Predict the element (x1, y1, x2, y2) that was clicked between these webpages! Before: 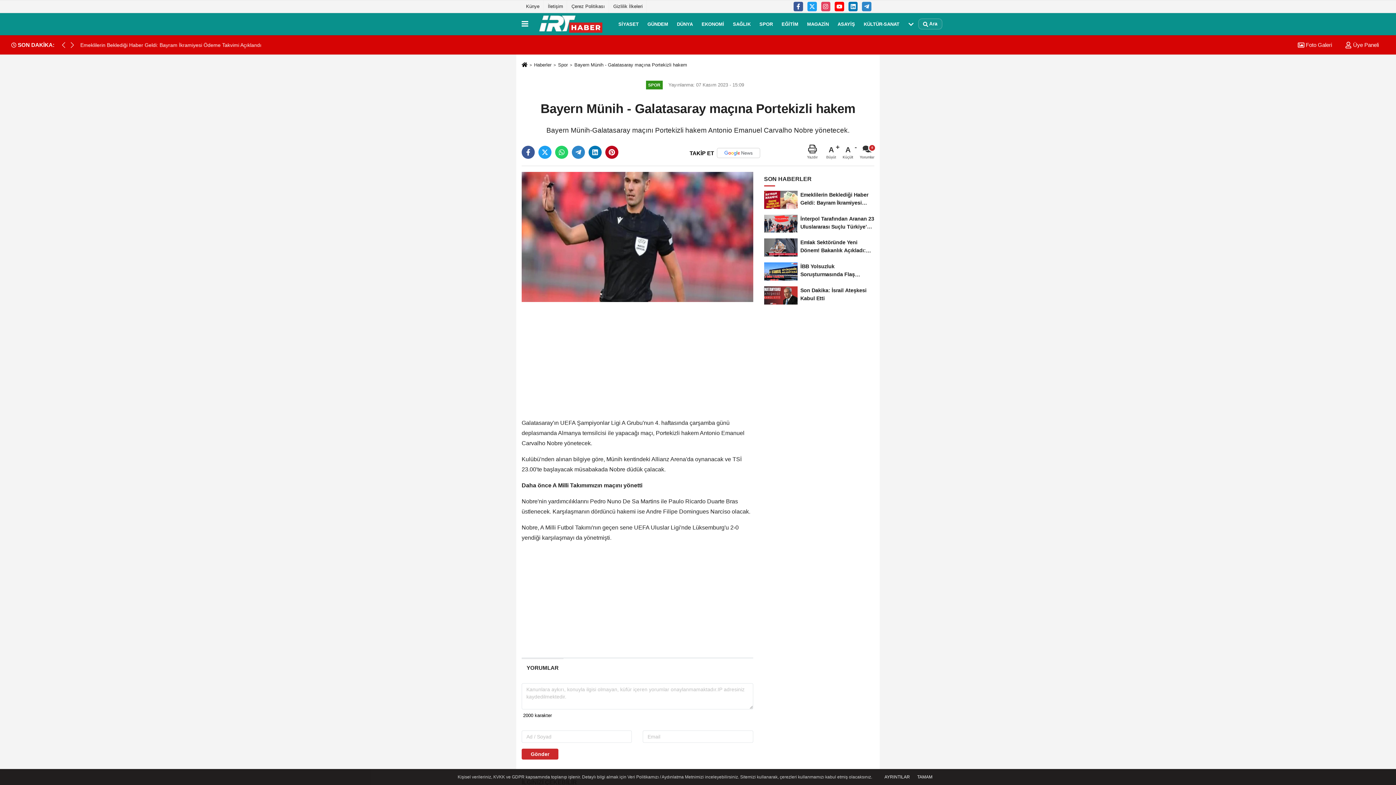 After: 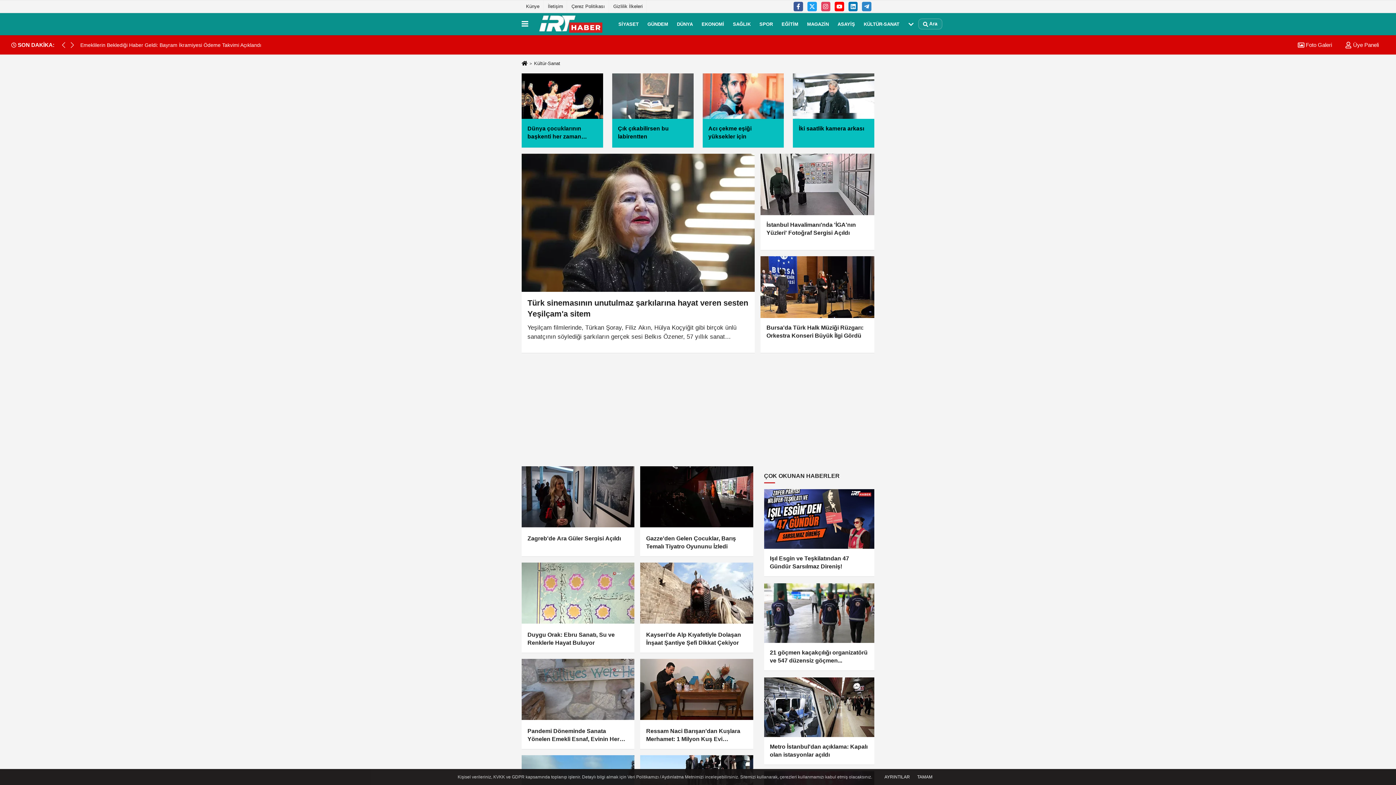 Action: label: KÜLTÜR-SANAT bbox: (859, 14, 904, 33)